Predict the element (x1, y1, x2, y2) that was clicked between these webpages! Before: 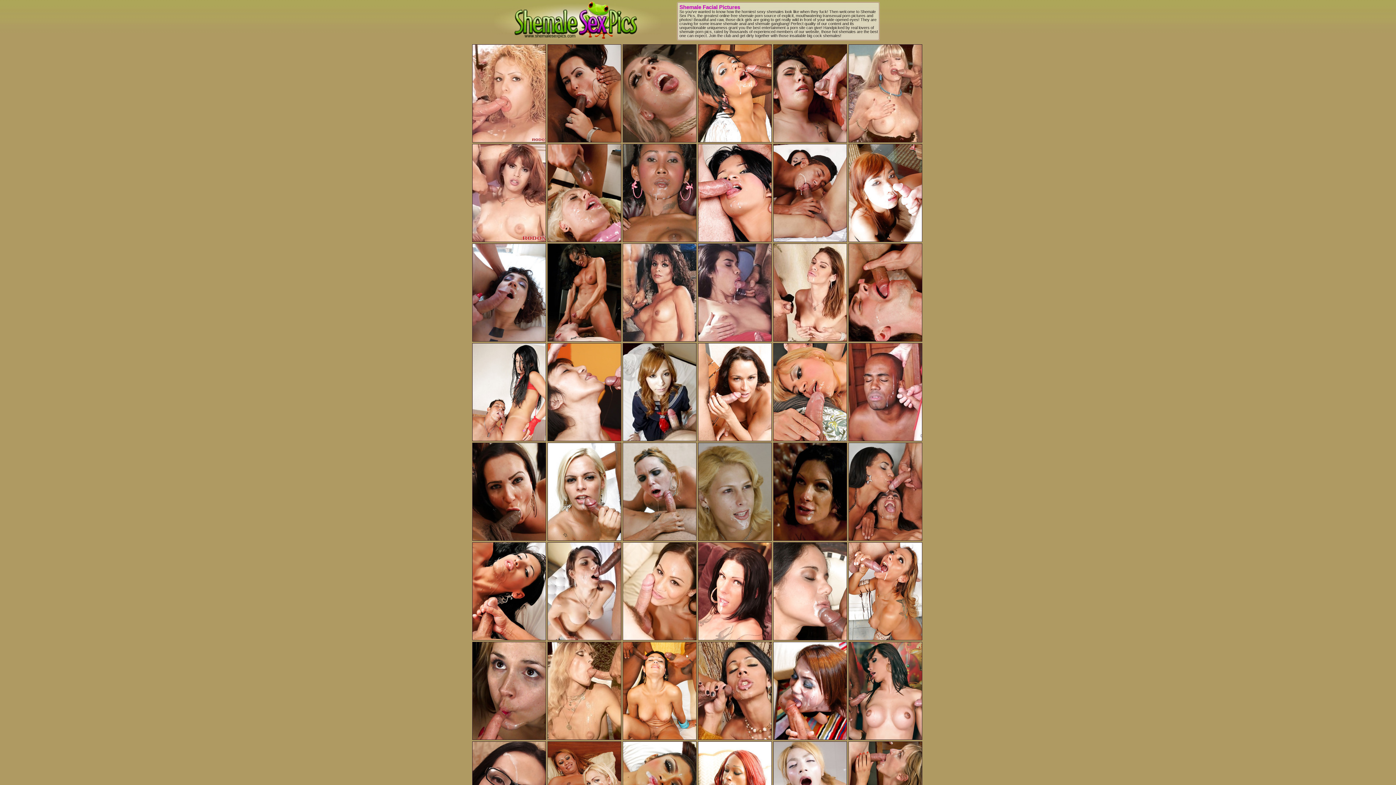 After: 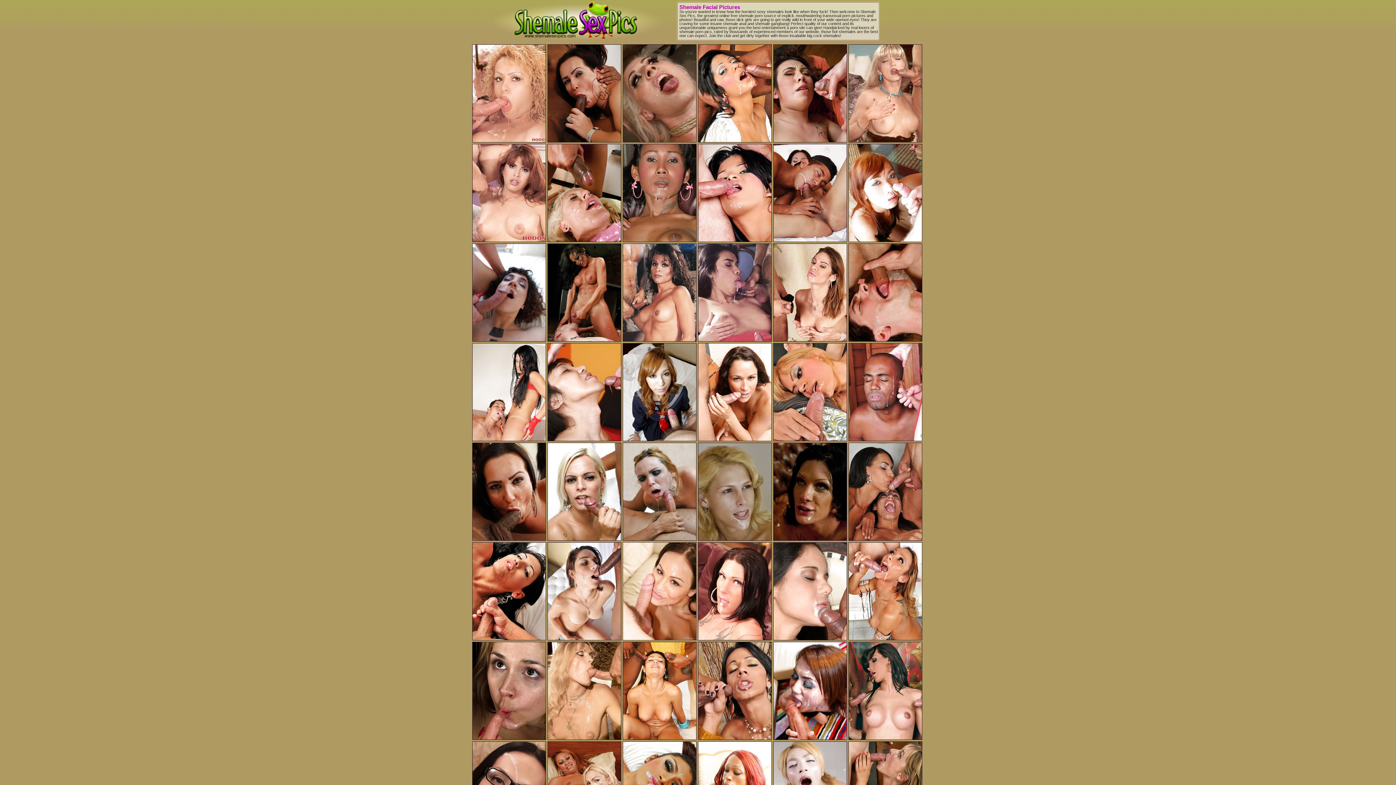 Action: bbox: (622, 636, 696, 641)